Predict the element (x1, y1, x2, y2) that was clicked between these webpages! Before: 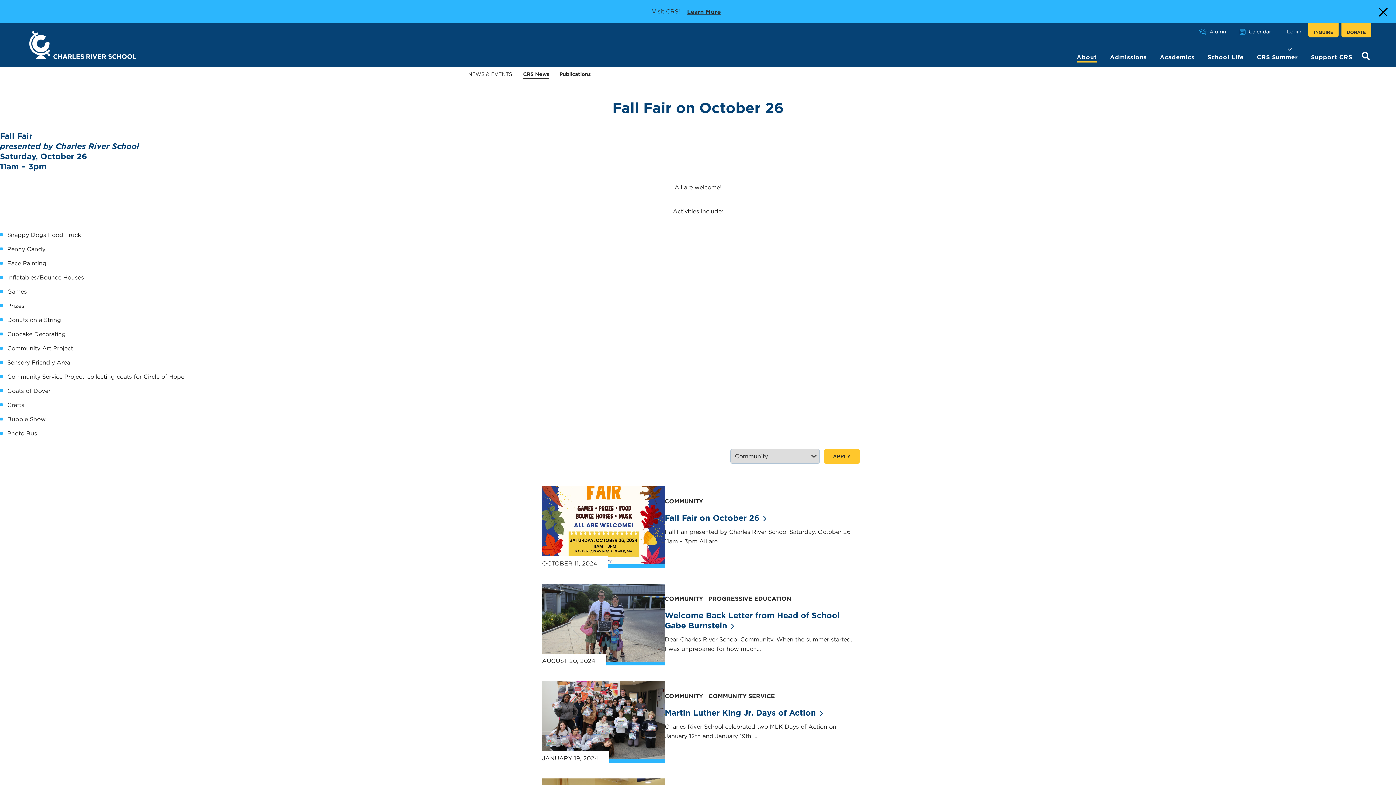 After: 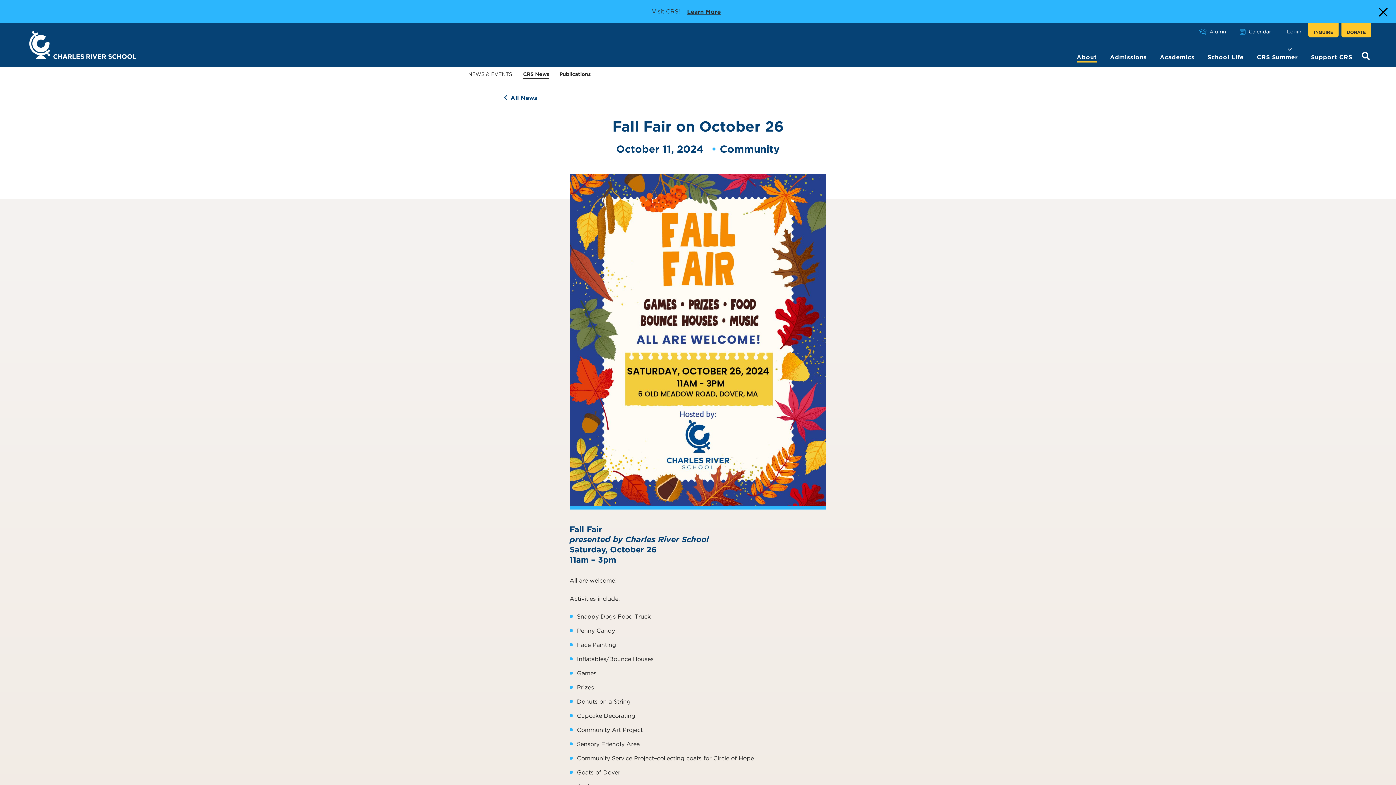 Action: bbox: (542, 486, 664, 568)